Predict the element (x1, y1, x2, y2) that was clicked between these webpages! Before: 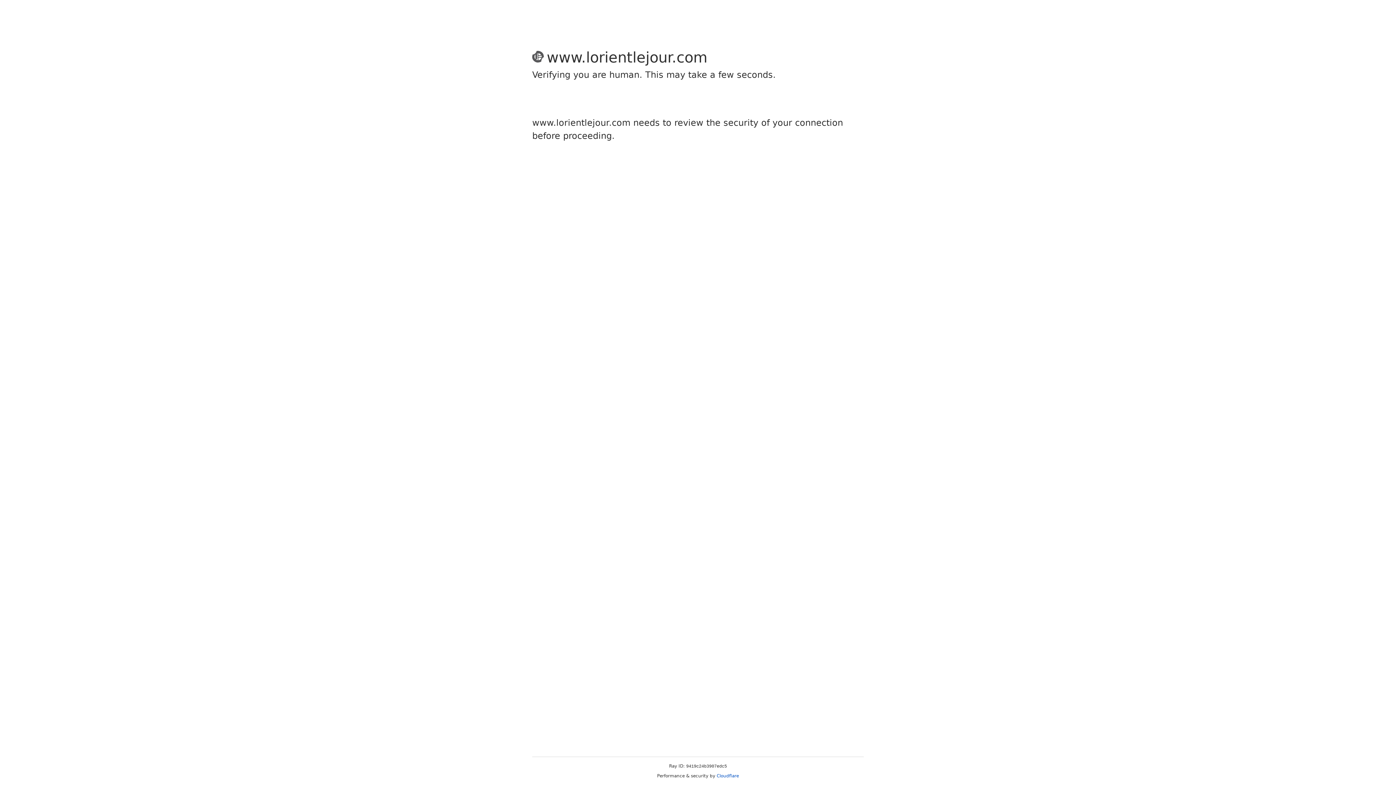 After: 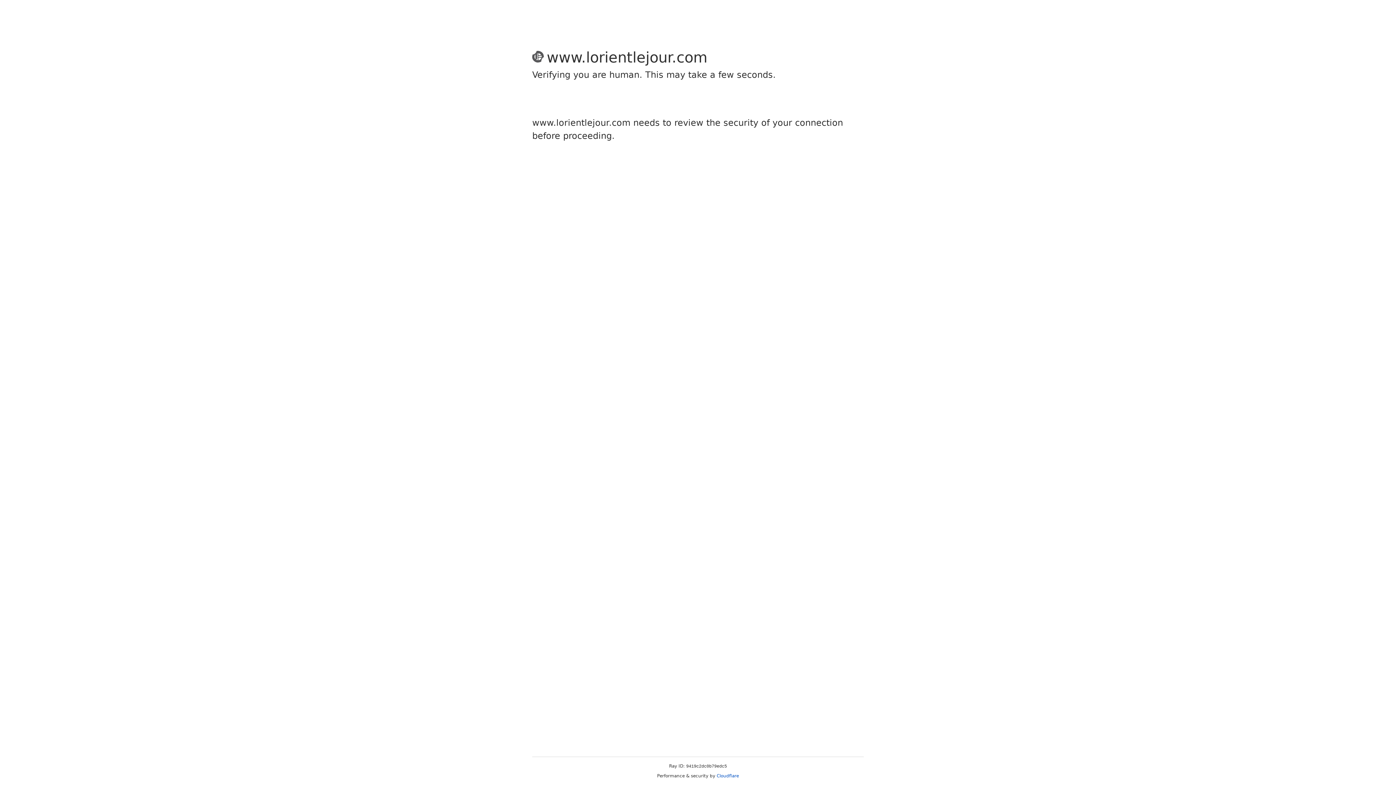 Action: label: Cloudflare bbox: (716, 773, 739, 778)